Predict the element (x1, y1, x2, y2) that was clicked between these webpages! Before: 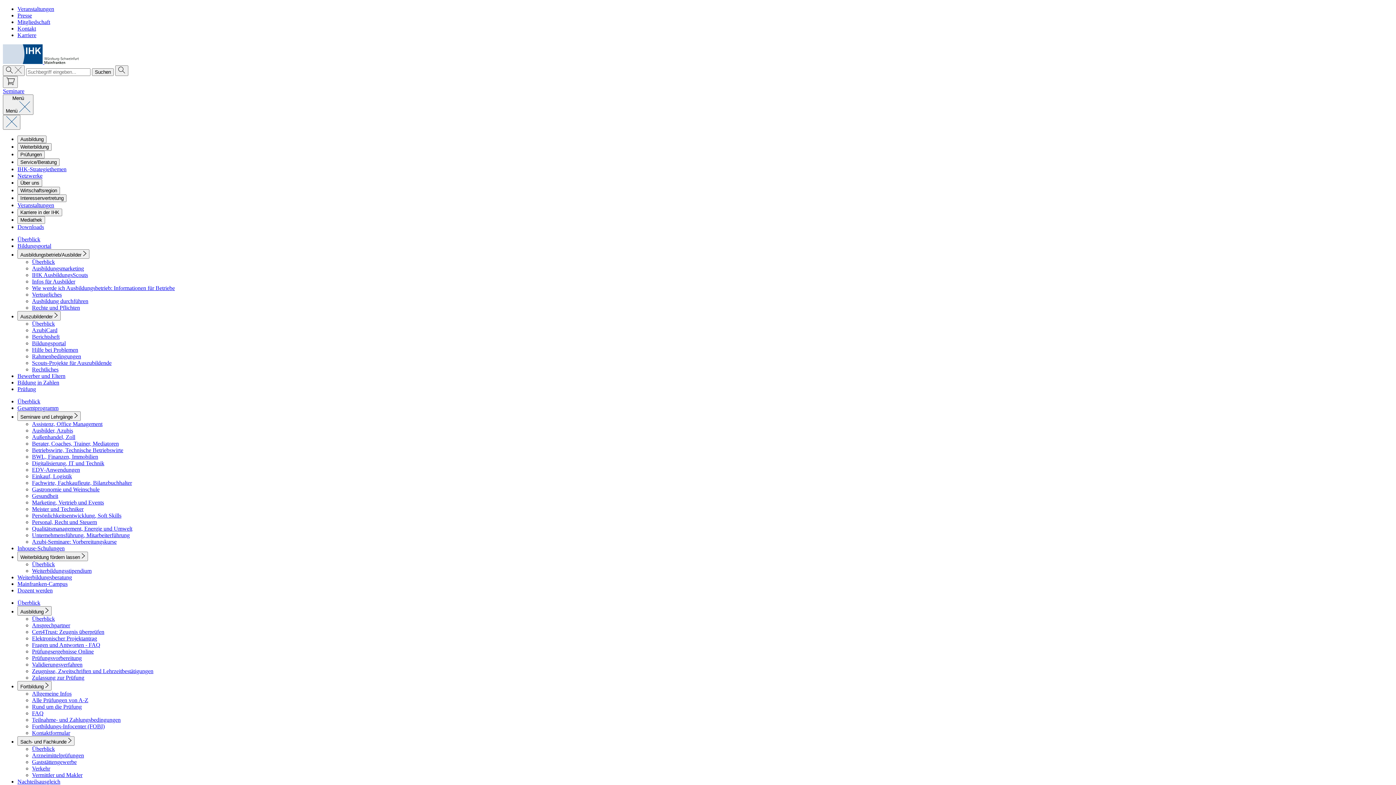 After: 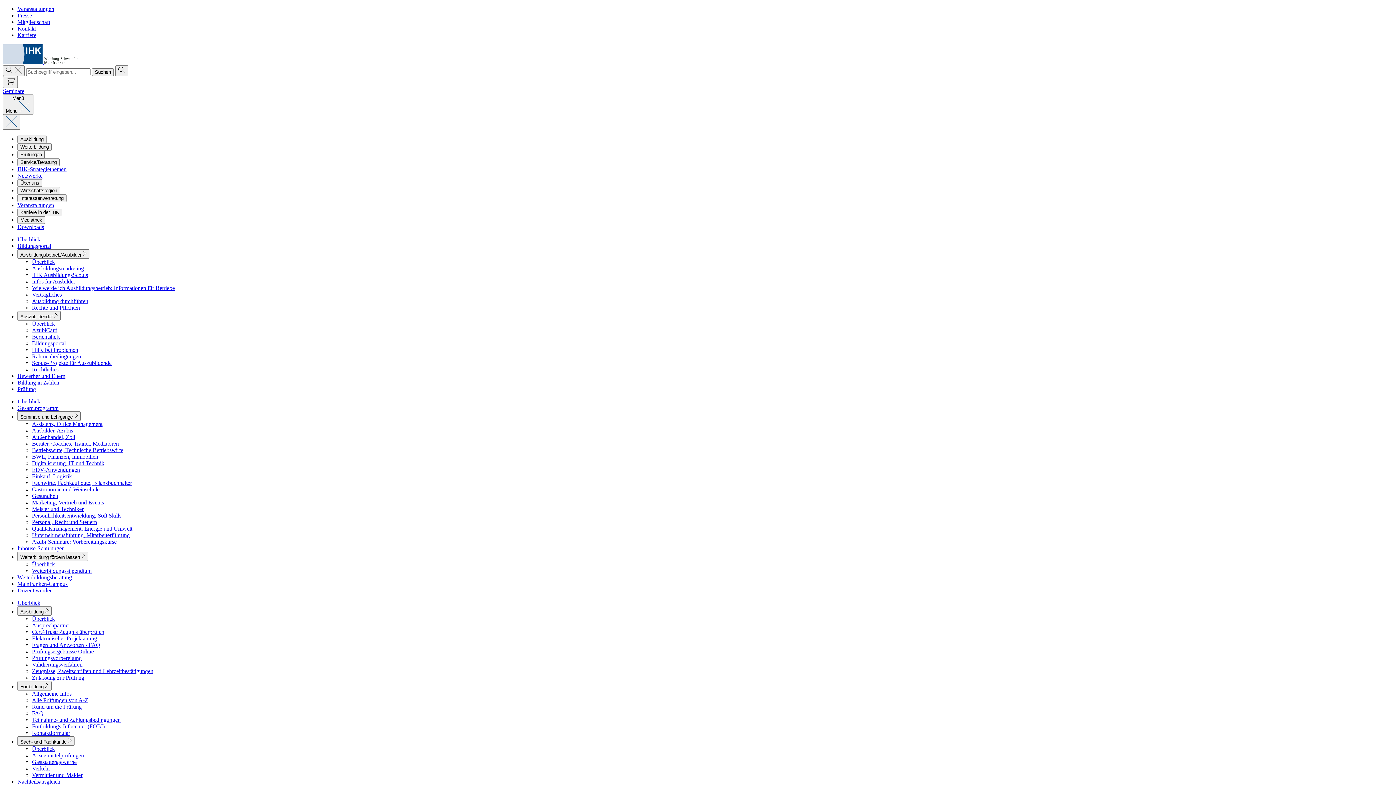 Action: bbox: (32, 746, 54, 752) label: Überblick